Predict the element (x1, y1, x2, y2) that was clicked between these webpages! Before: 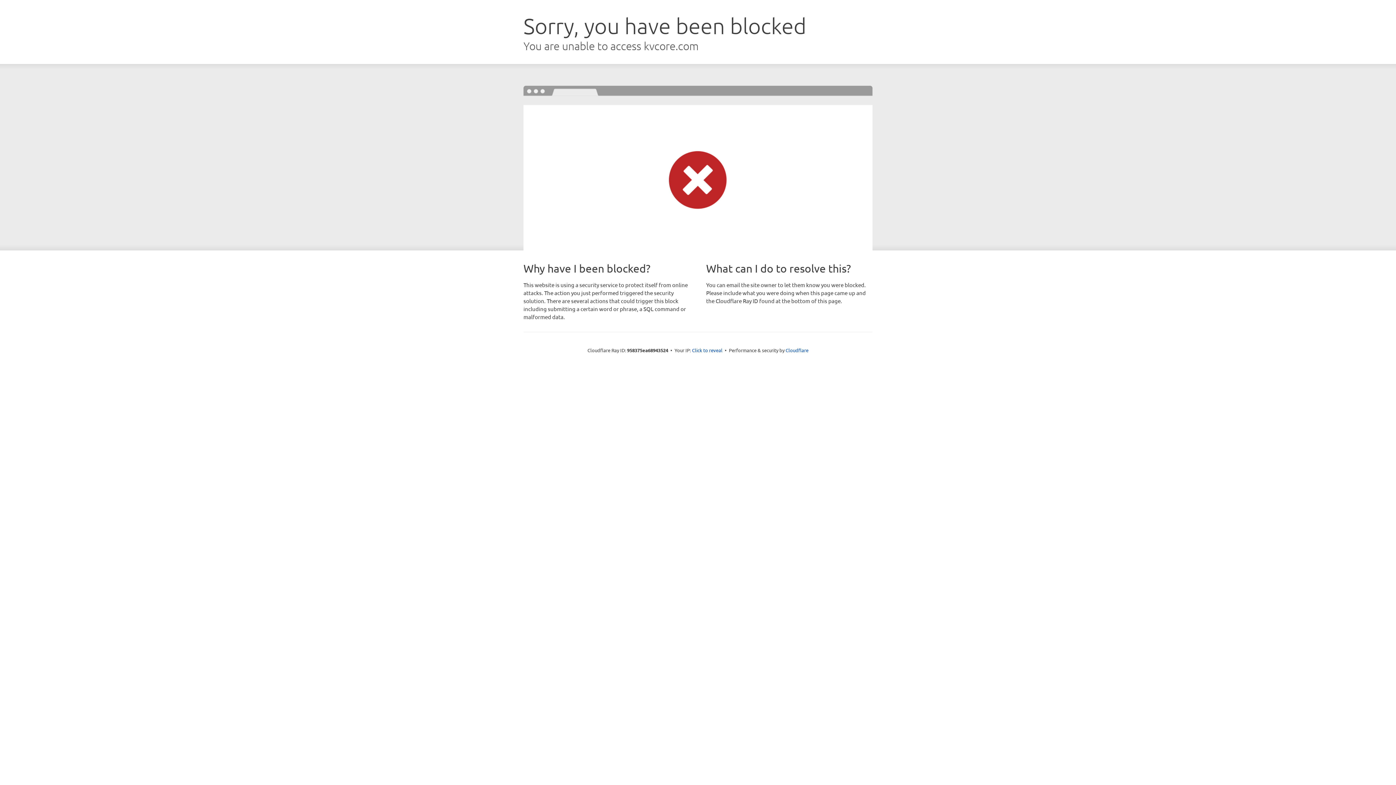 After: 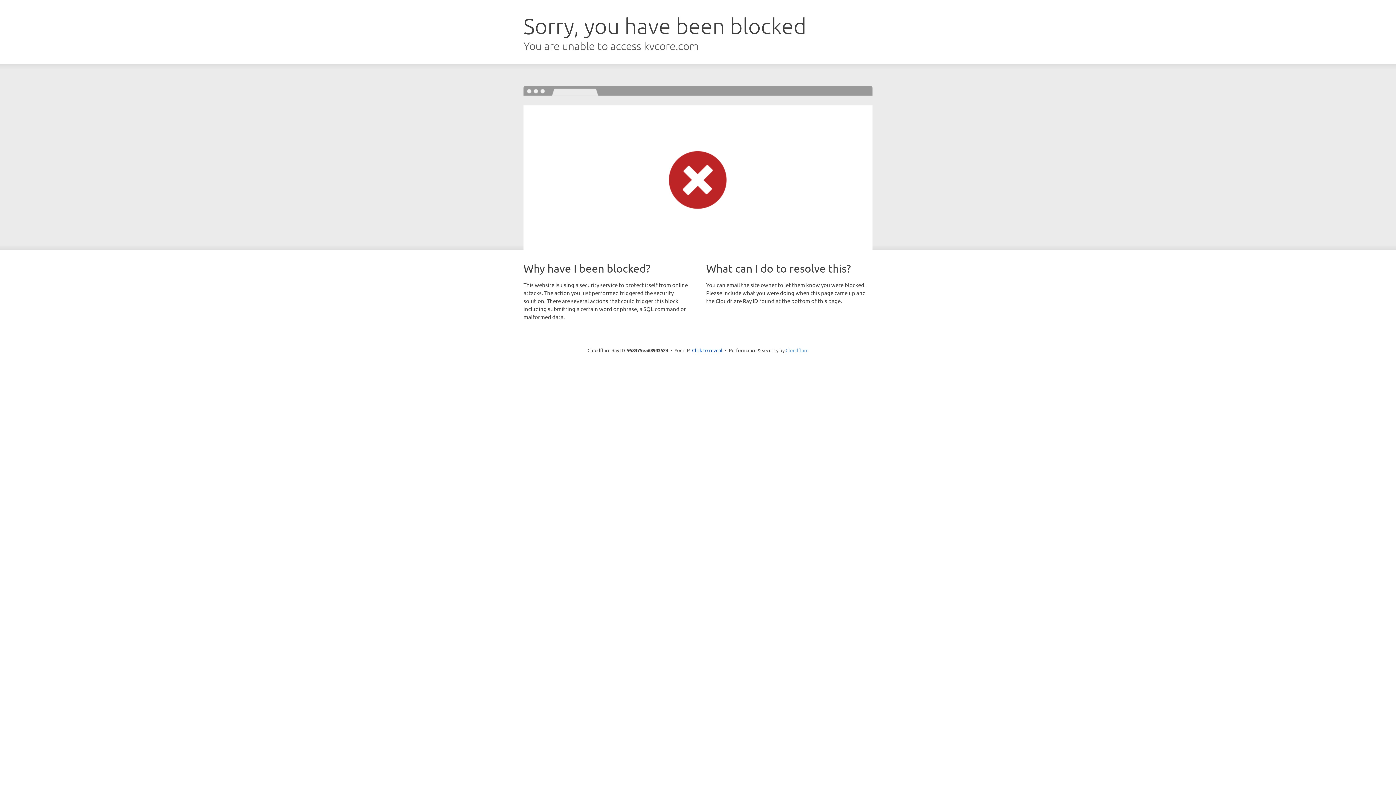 Action: label: Cloudflare bbox: (785, 347, 808, 353)